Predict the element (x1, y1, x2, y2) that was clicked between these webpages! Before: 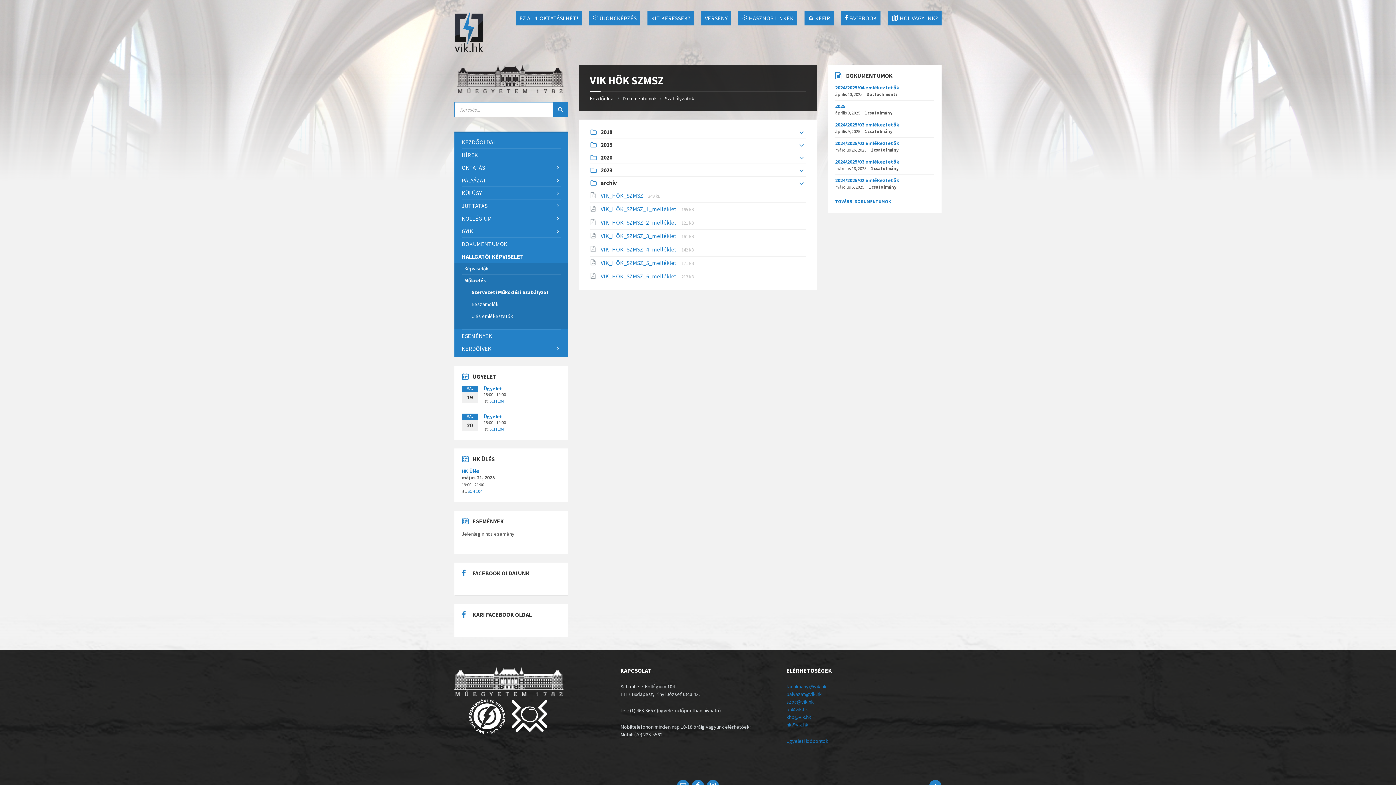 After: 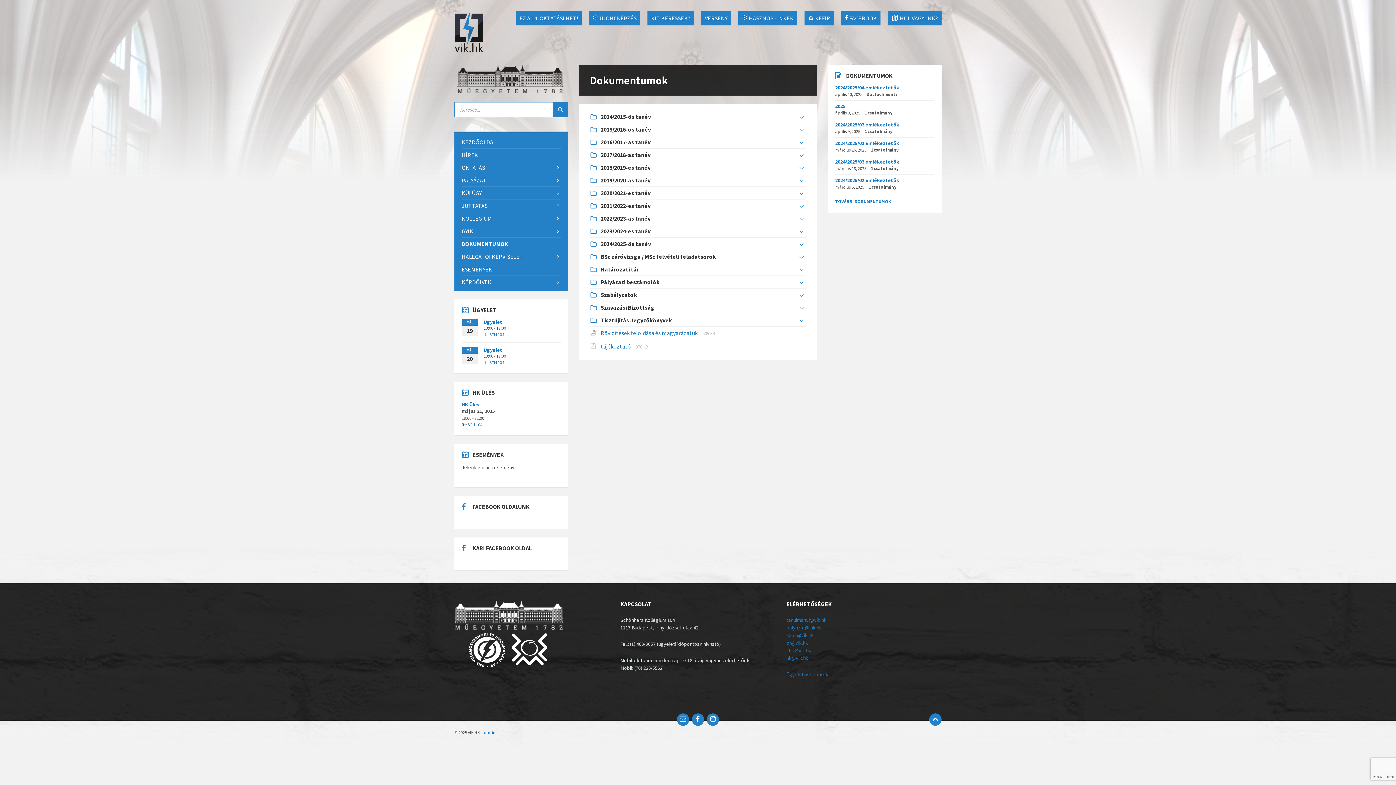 Action: label: DOKUMENTUMOK bbox: (461, 237, 560, 250)